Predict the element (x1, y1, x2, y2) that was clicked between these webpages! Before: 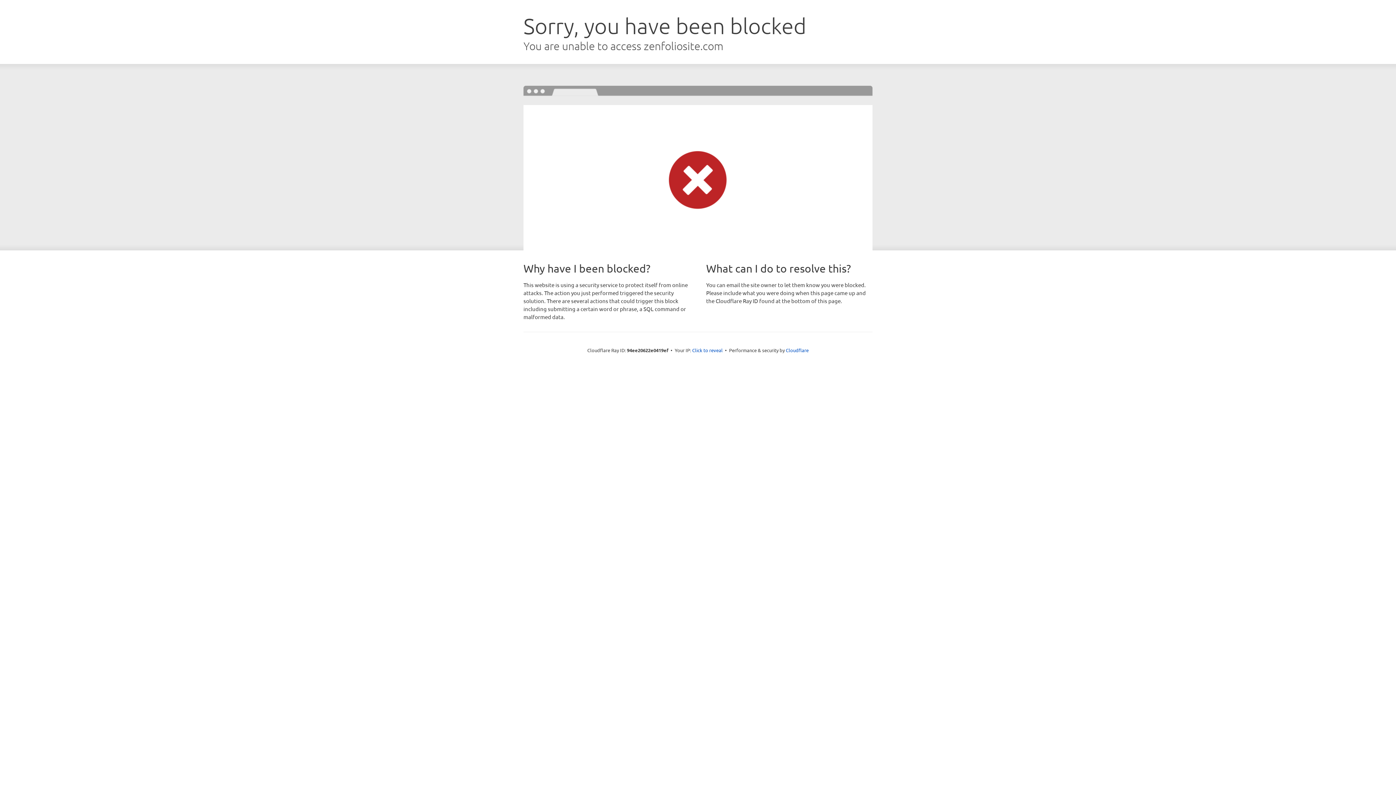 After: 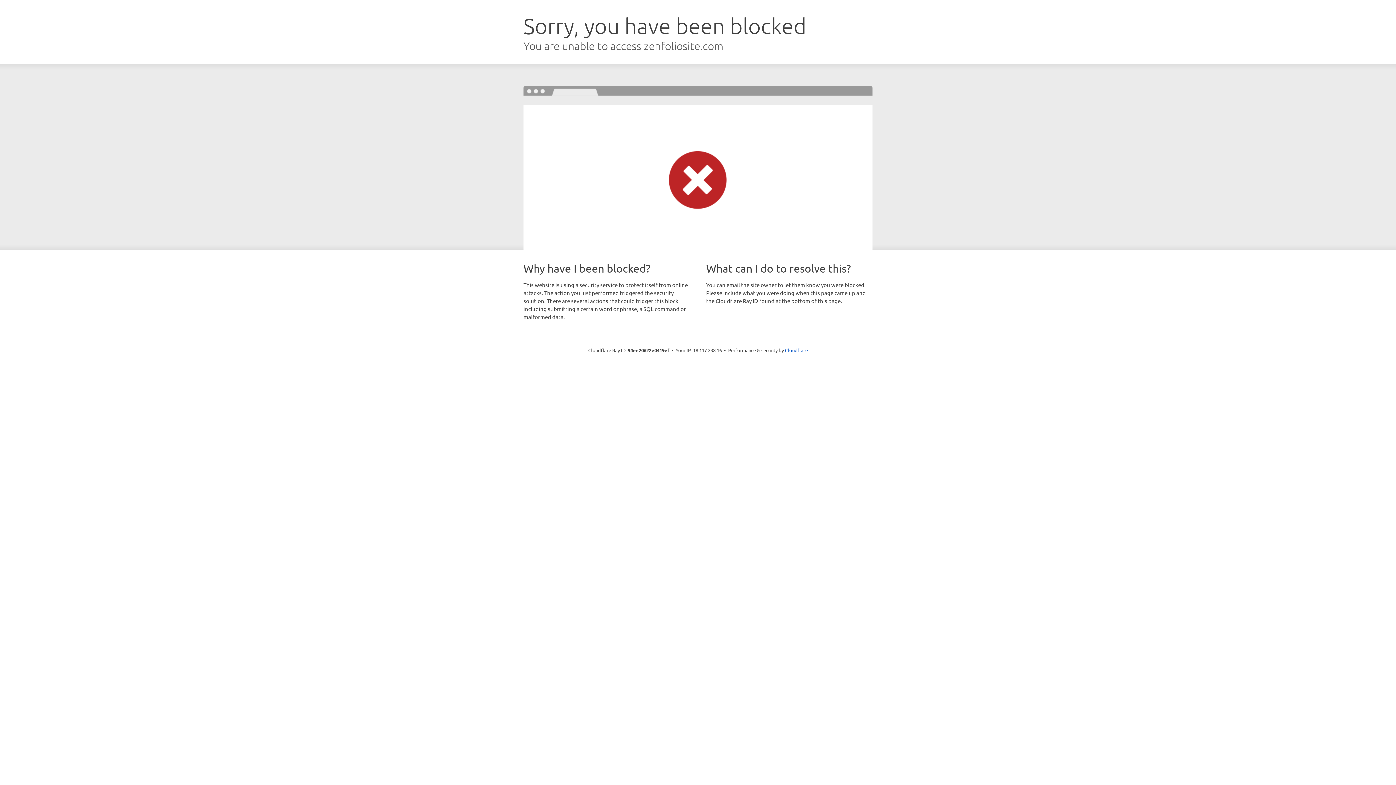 Action: label: Click to reveal bbox: (692, 346, 722, 353)